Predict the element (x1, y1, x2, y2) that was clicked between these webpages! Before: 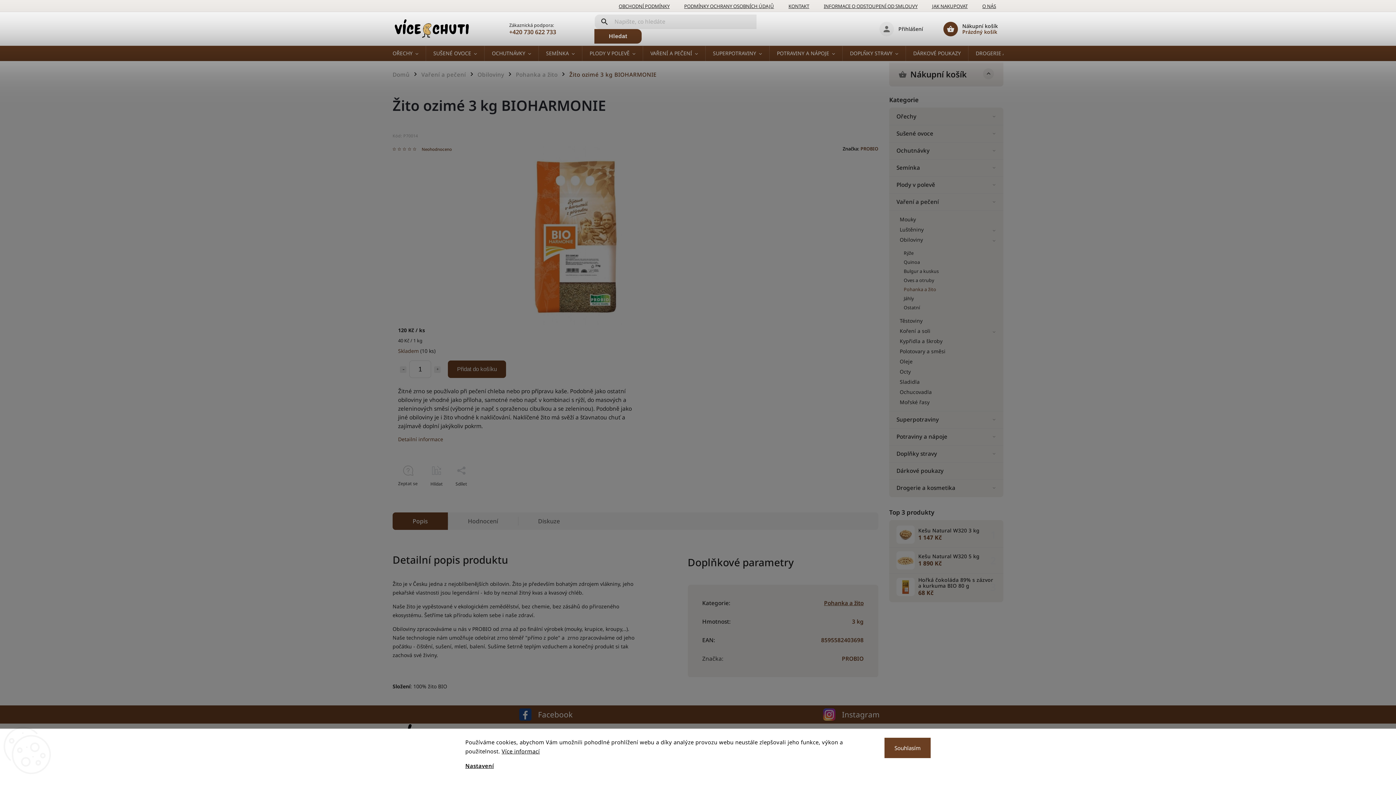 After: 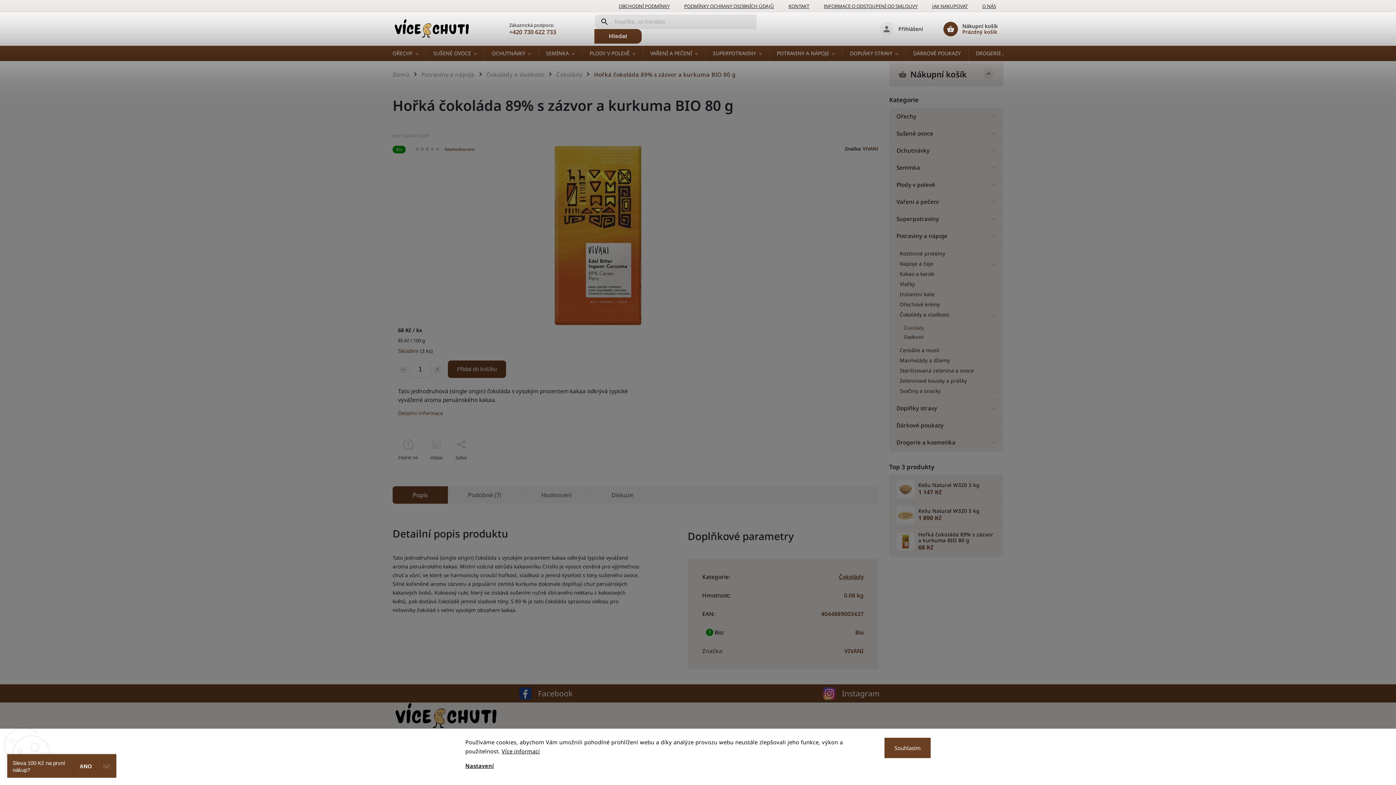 Action: bbox: (914, 577, 996, 597) label: Hořká čokoláda 89% s zázvor a kurkuma BIO 80 g
68 Kč